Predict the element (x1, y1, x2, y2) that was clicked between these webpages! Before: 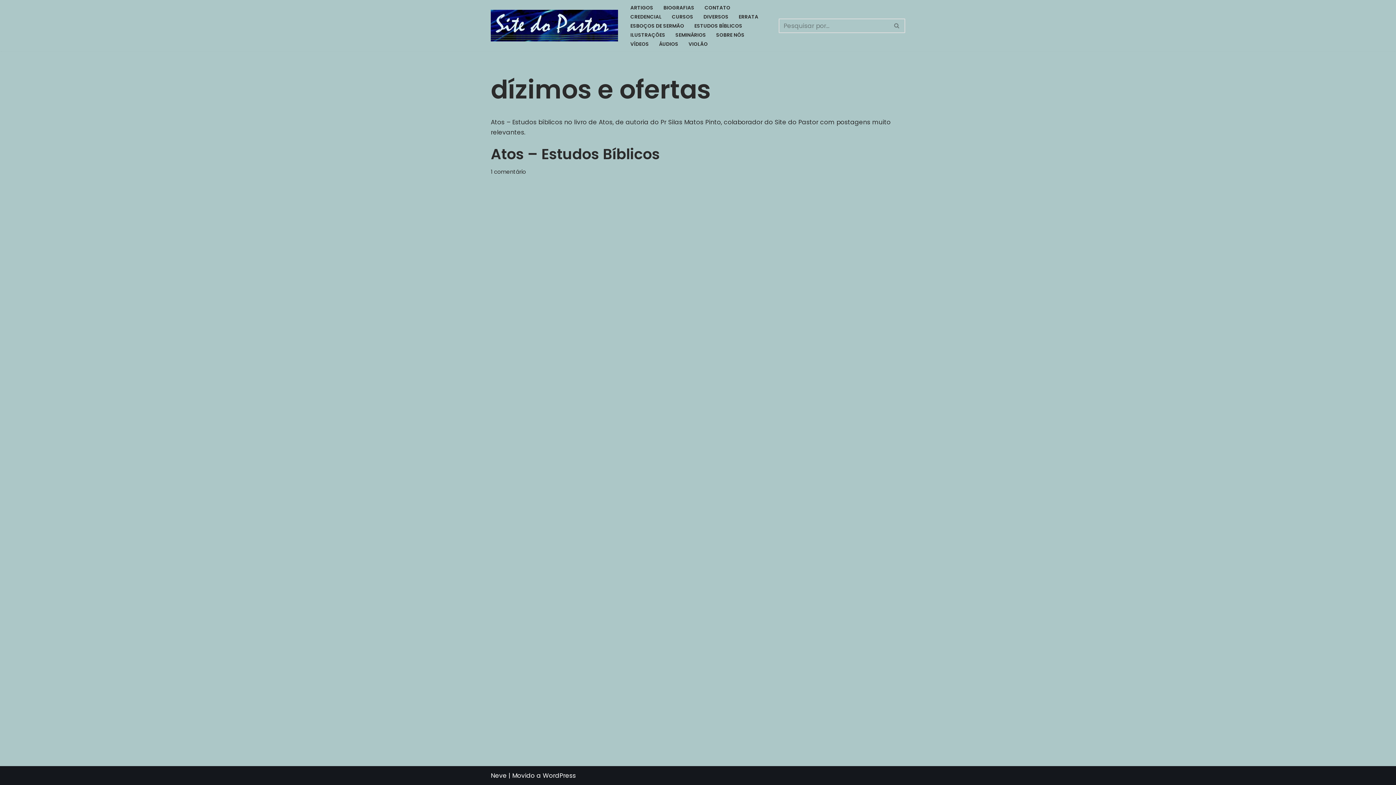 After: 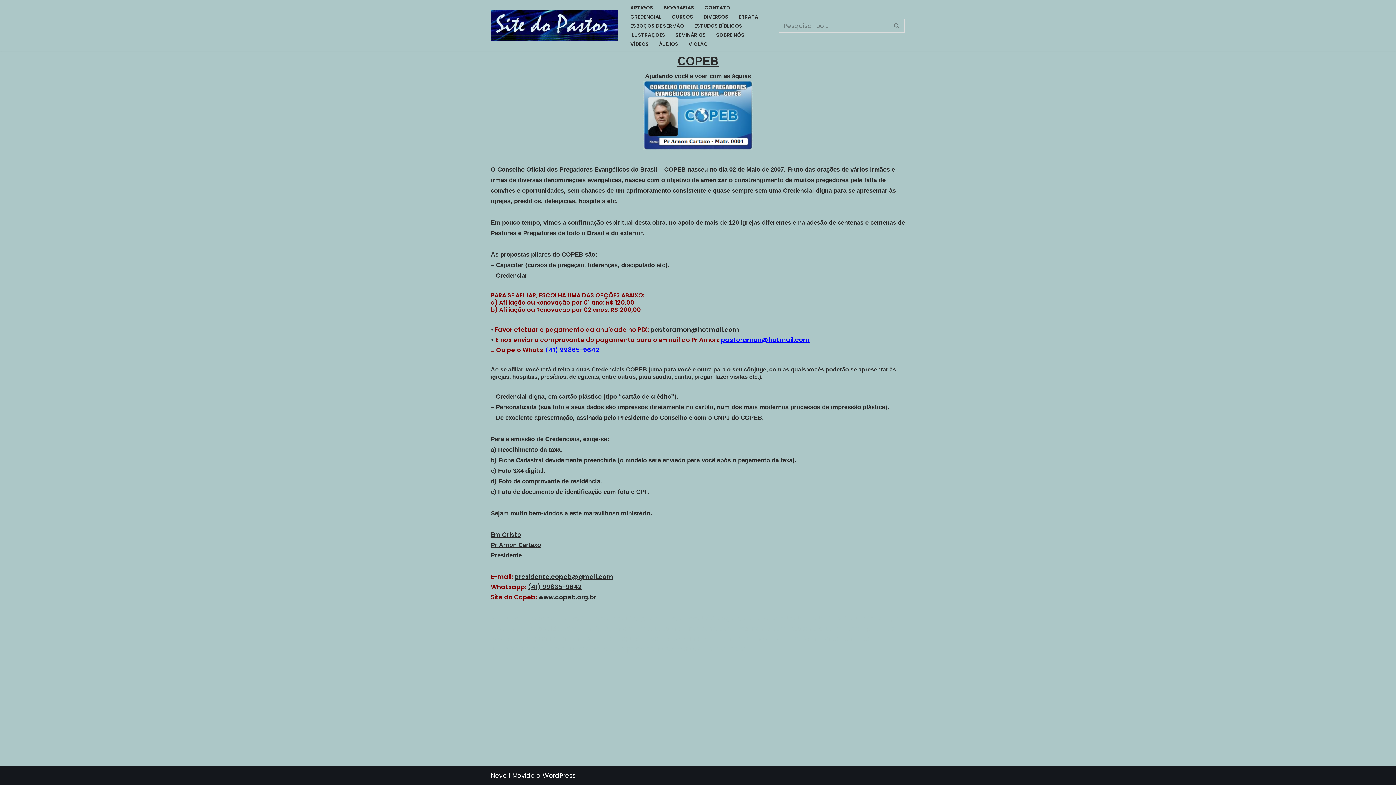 Action: bbox: (630, 12, 661, 21) label: CREDENCIAL